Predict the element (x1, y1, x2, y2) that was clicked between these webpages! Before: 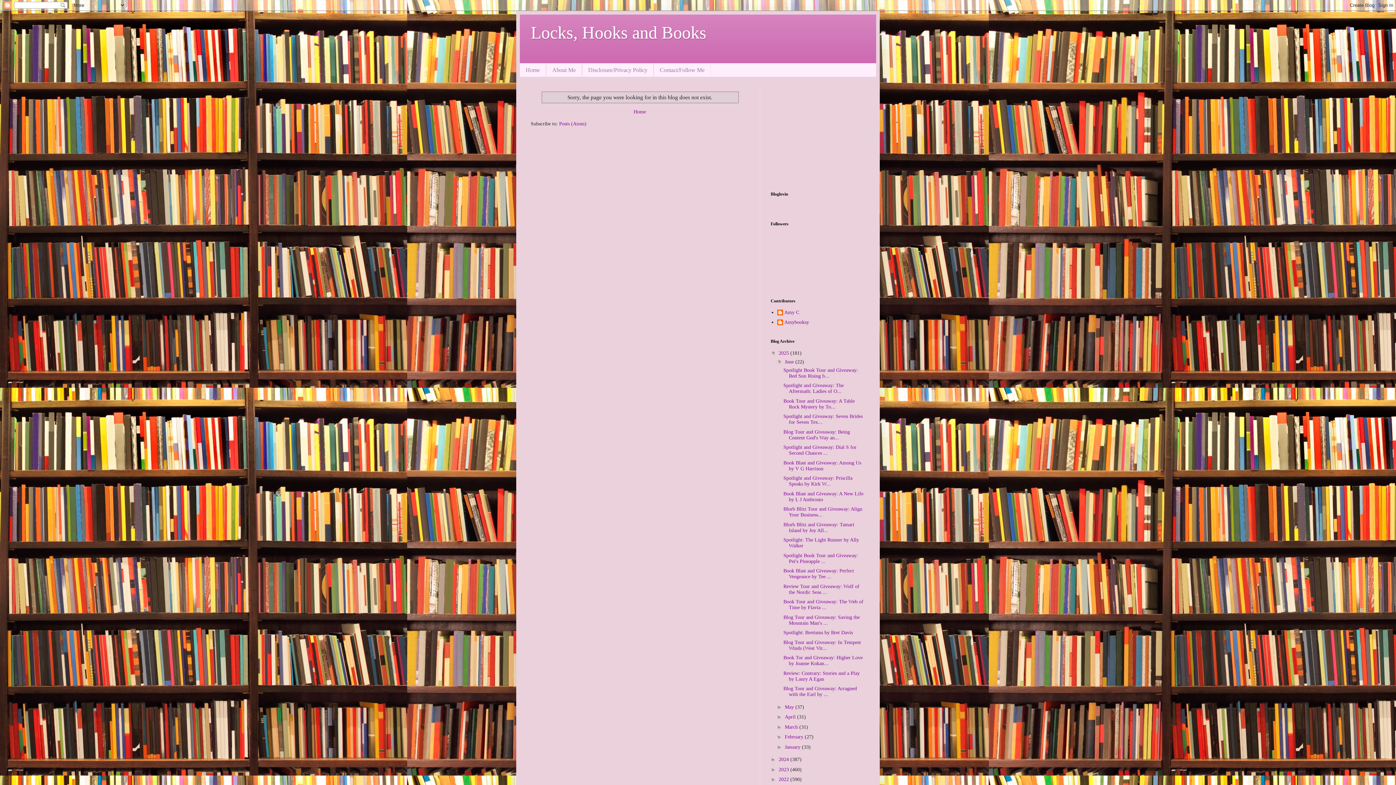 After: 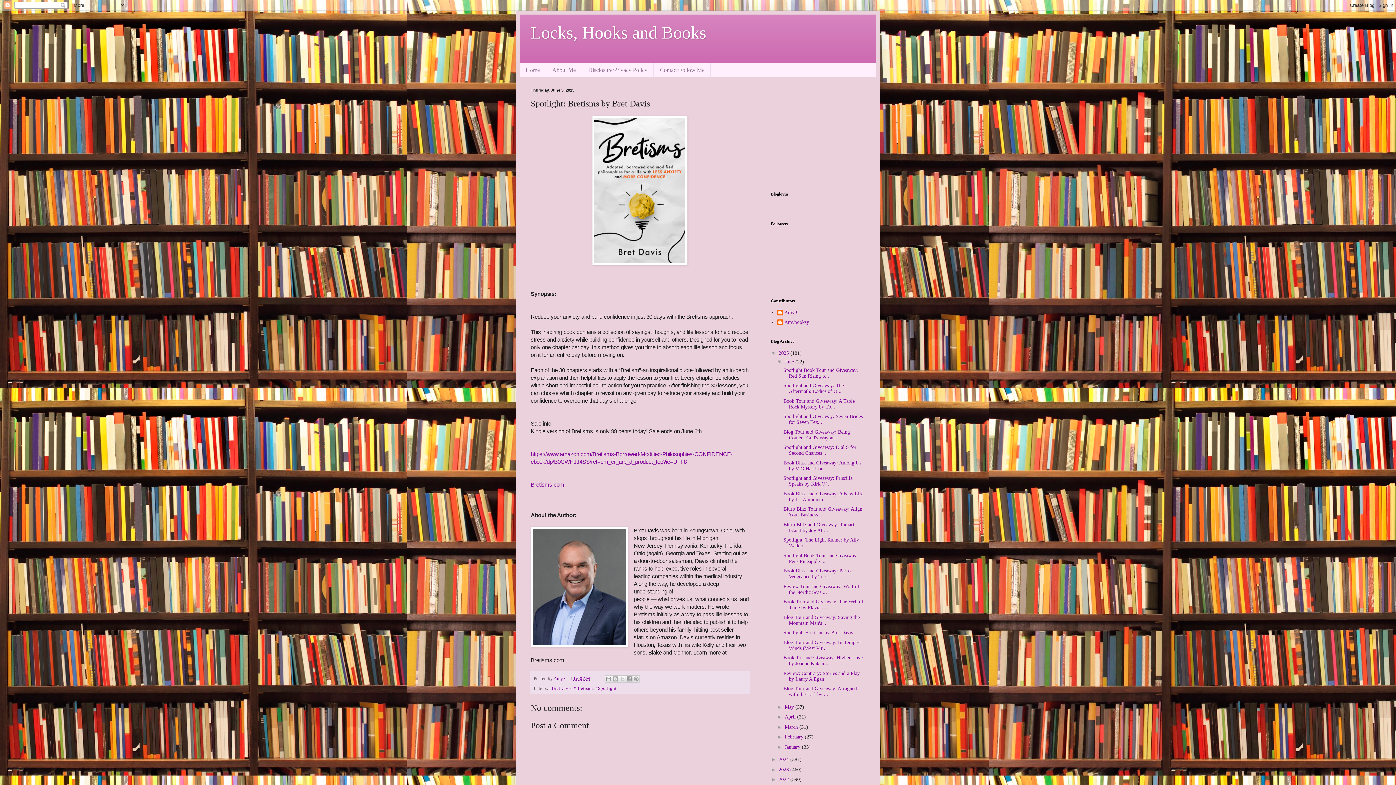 Action: bbox: (783, 630, 853, 635) label: Spotlight: Bretisms by Bret Davis